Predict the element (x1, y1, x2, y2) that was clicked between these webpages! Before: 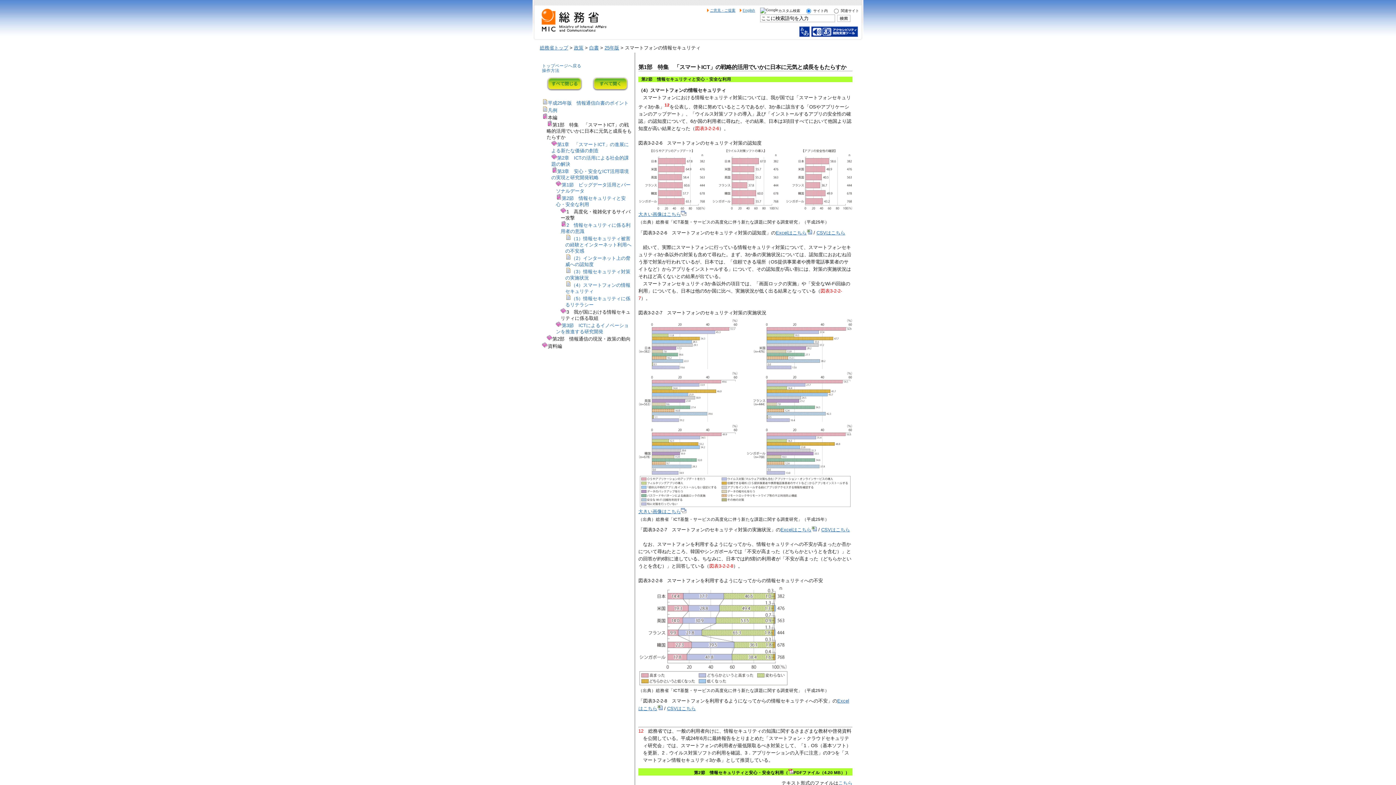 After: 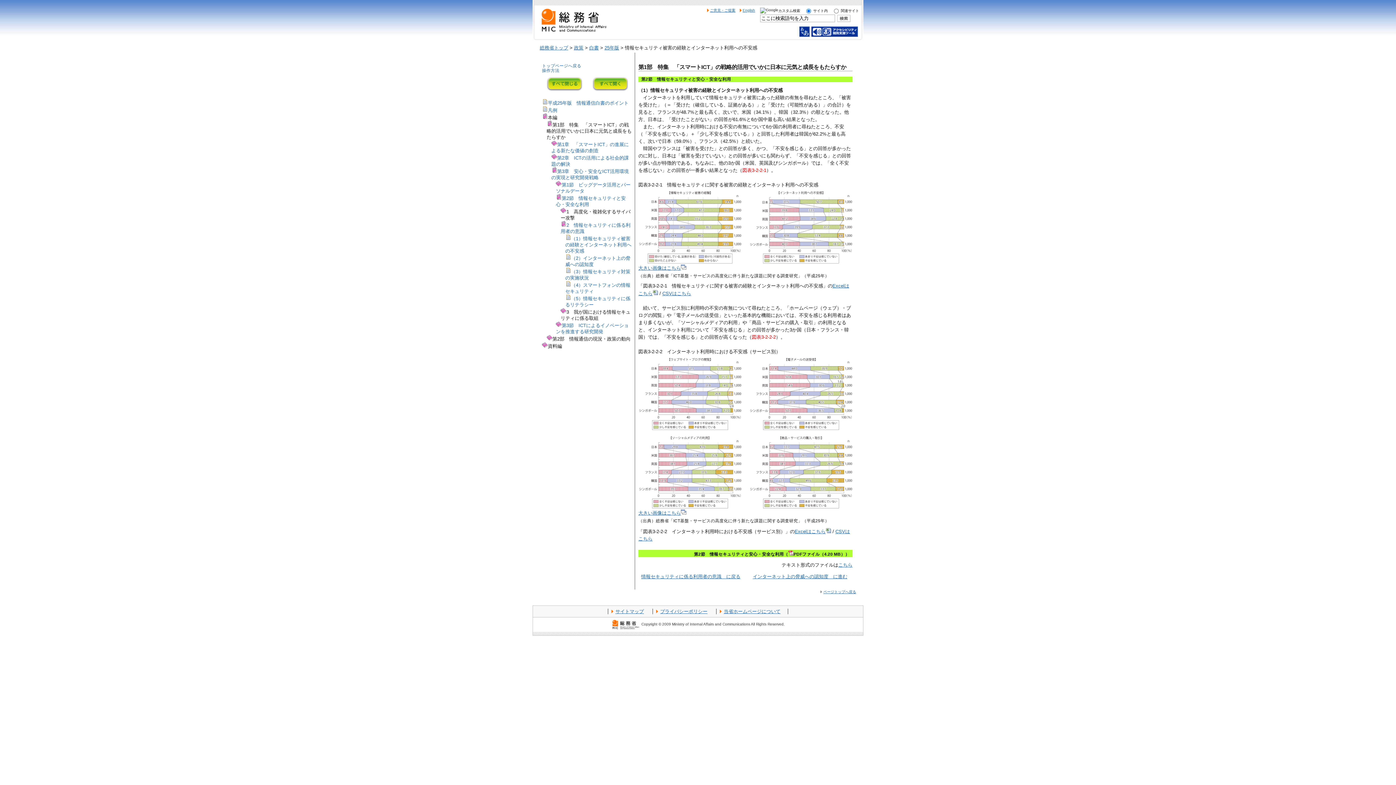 Action: bbox: (565, 236, 631, 253) label: （1）情報セキュリティ被害の経験とインターネット利用への不安感